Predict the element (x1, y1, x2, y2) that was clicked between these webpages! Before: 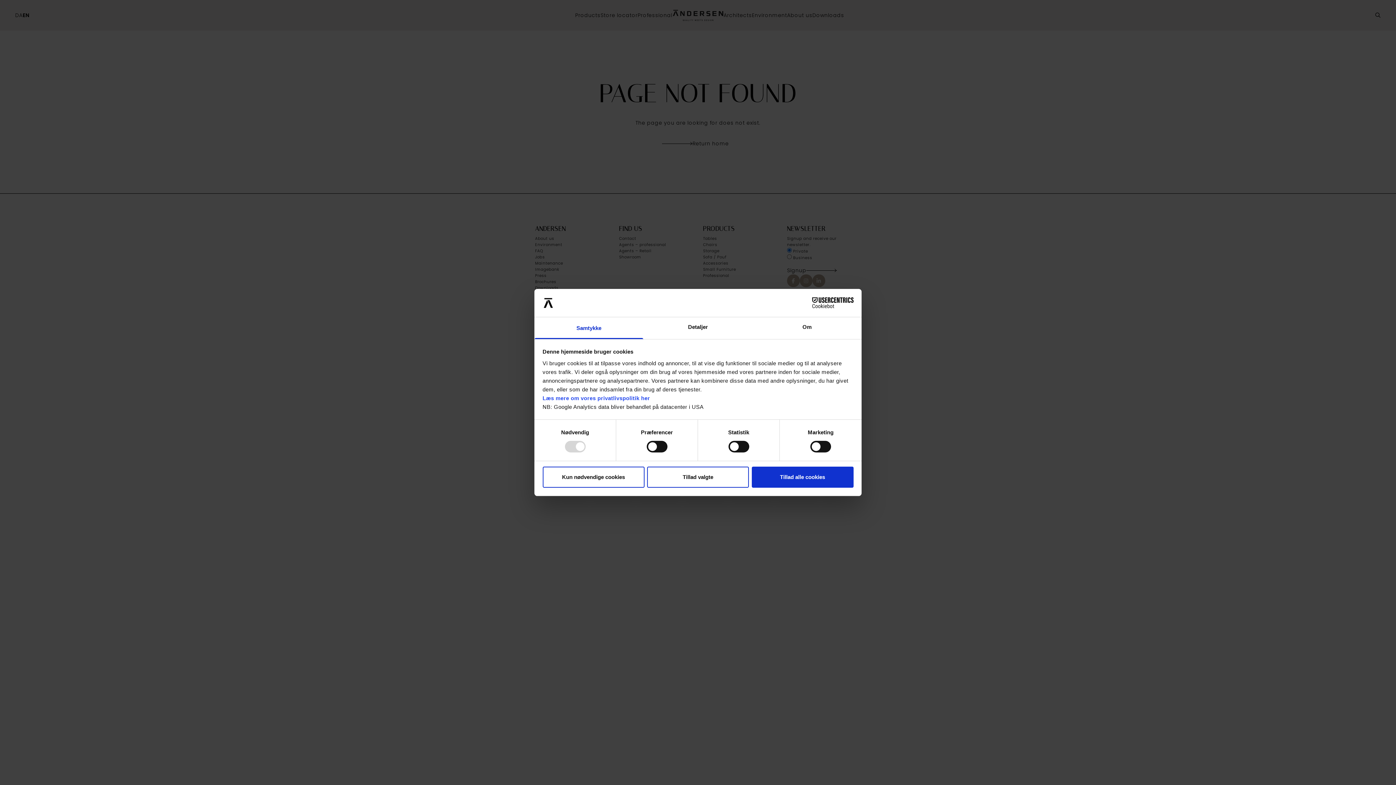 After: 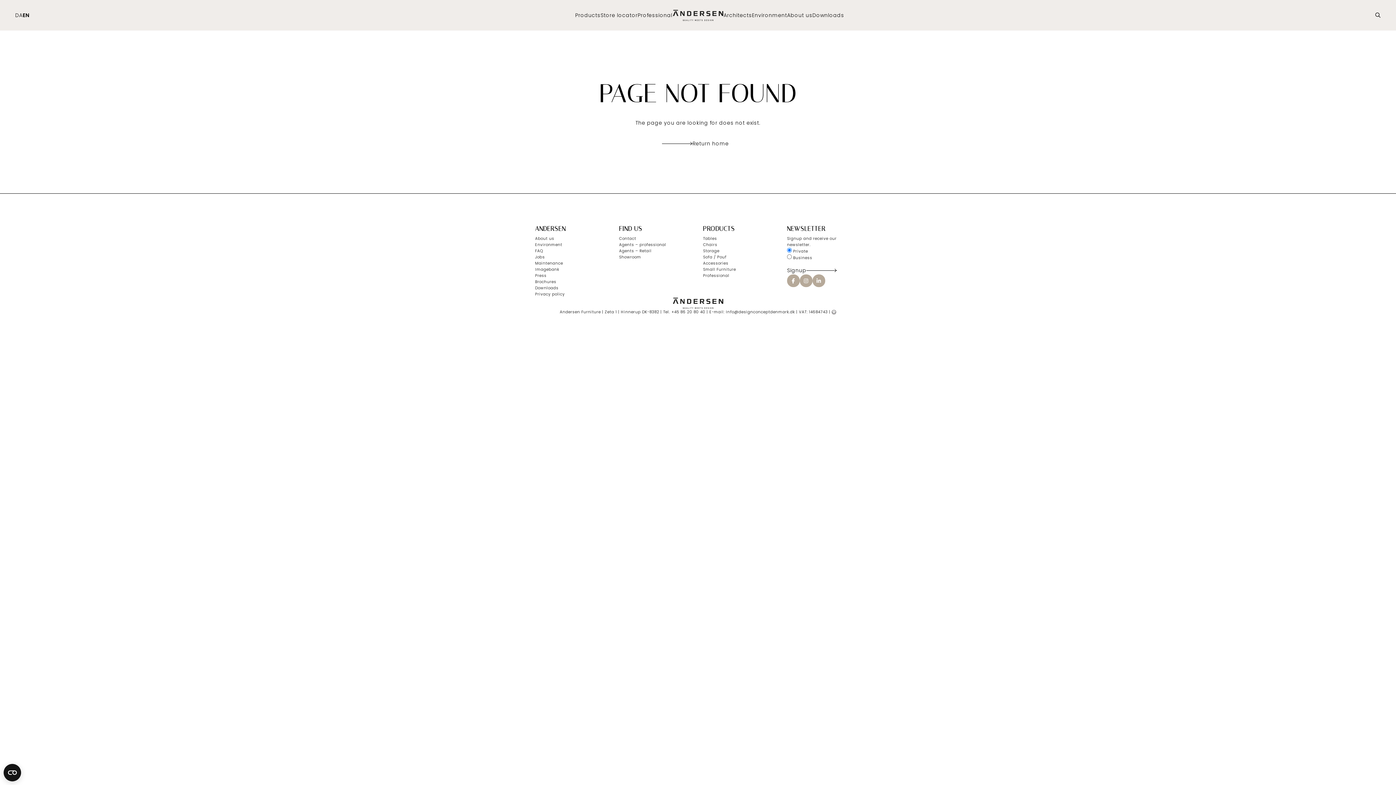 Action: label: Tillad valgte bbox: (647, 466, 749, 487)